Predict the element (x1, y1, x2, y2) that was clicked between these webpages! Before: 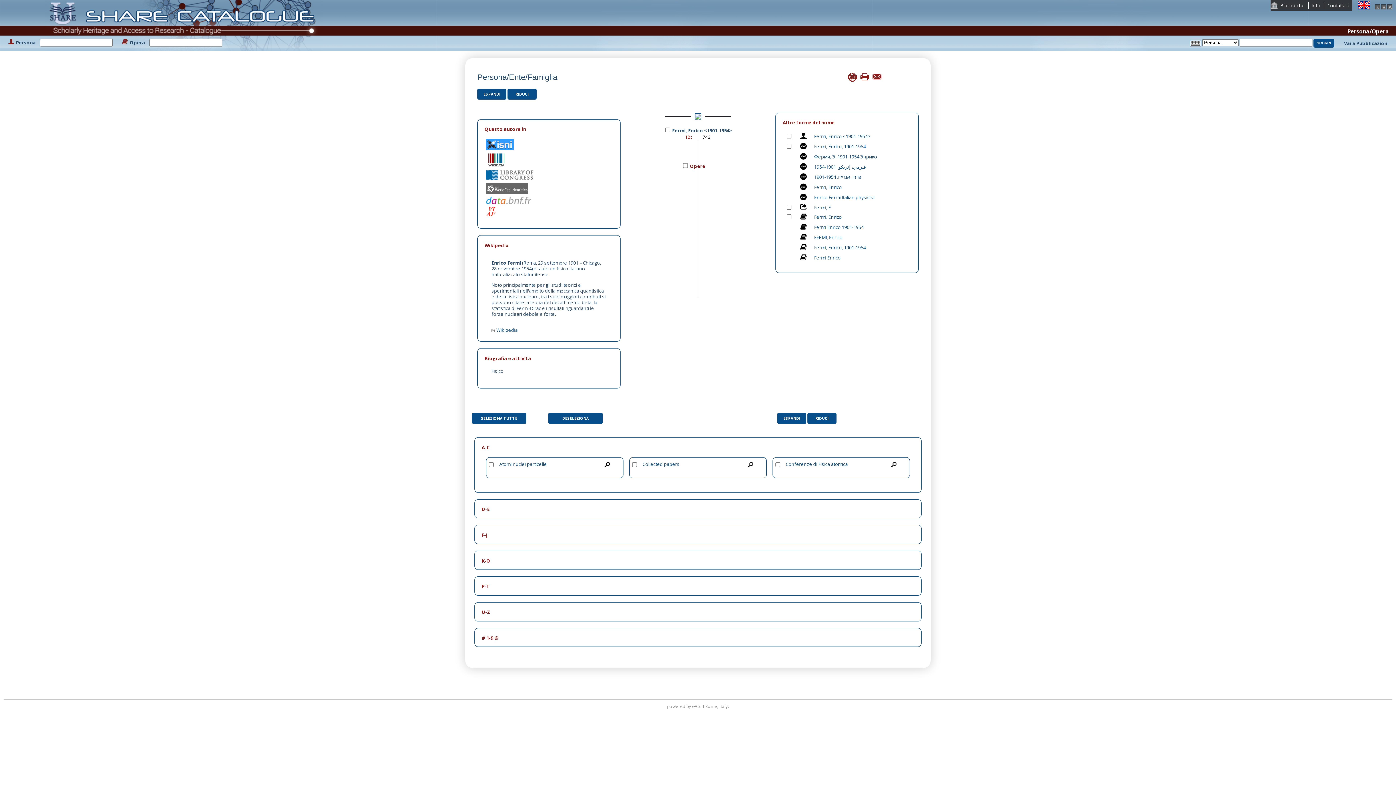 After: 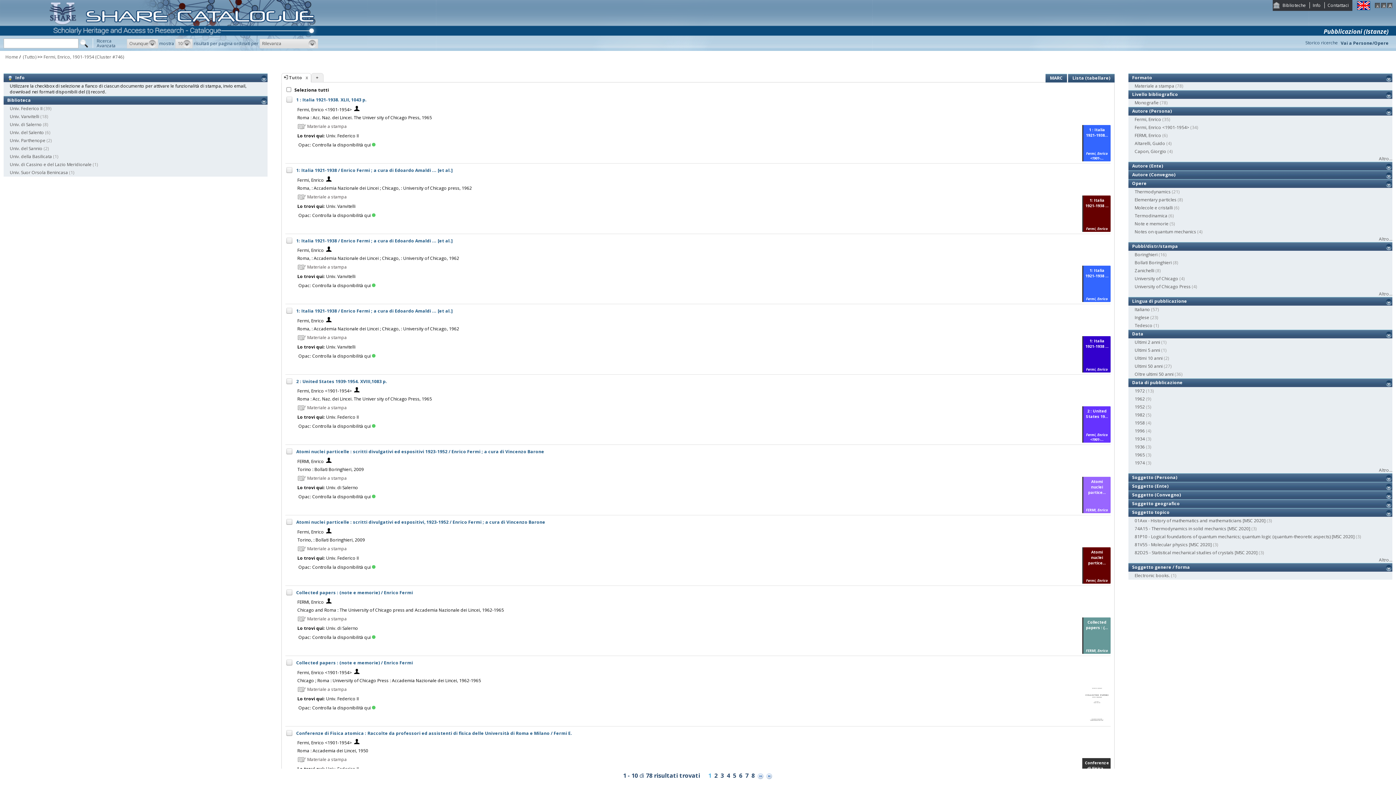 Action: bbox: (814, 143, 866, 149) label: Fermi, Enrico, 1901-1954